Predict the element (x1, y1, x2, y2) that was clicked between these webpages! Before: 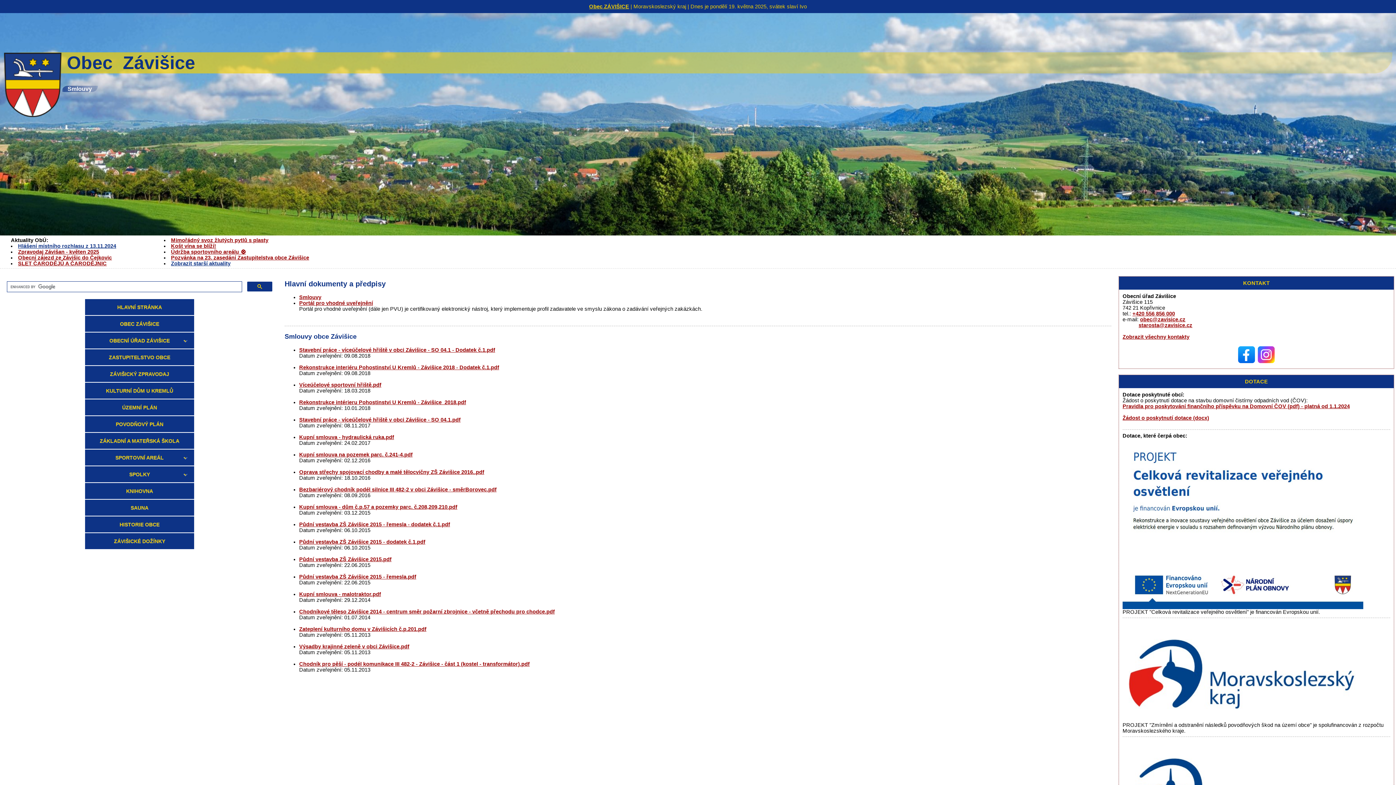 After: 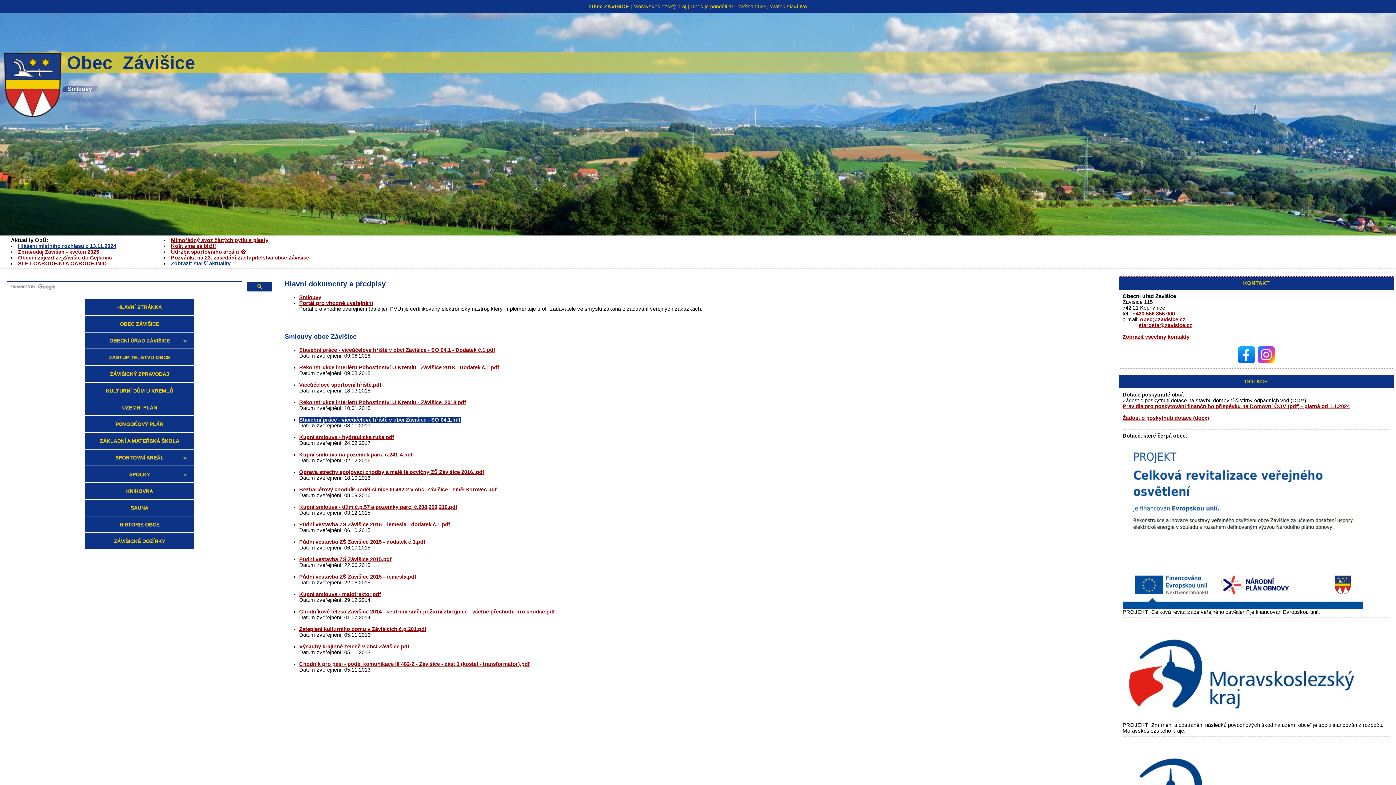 Action: bbox: (299, 416, 460, 422) label: Stavební práce - víceúčelové hřiště v obci Závišice - SO 04.1.pdf